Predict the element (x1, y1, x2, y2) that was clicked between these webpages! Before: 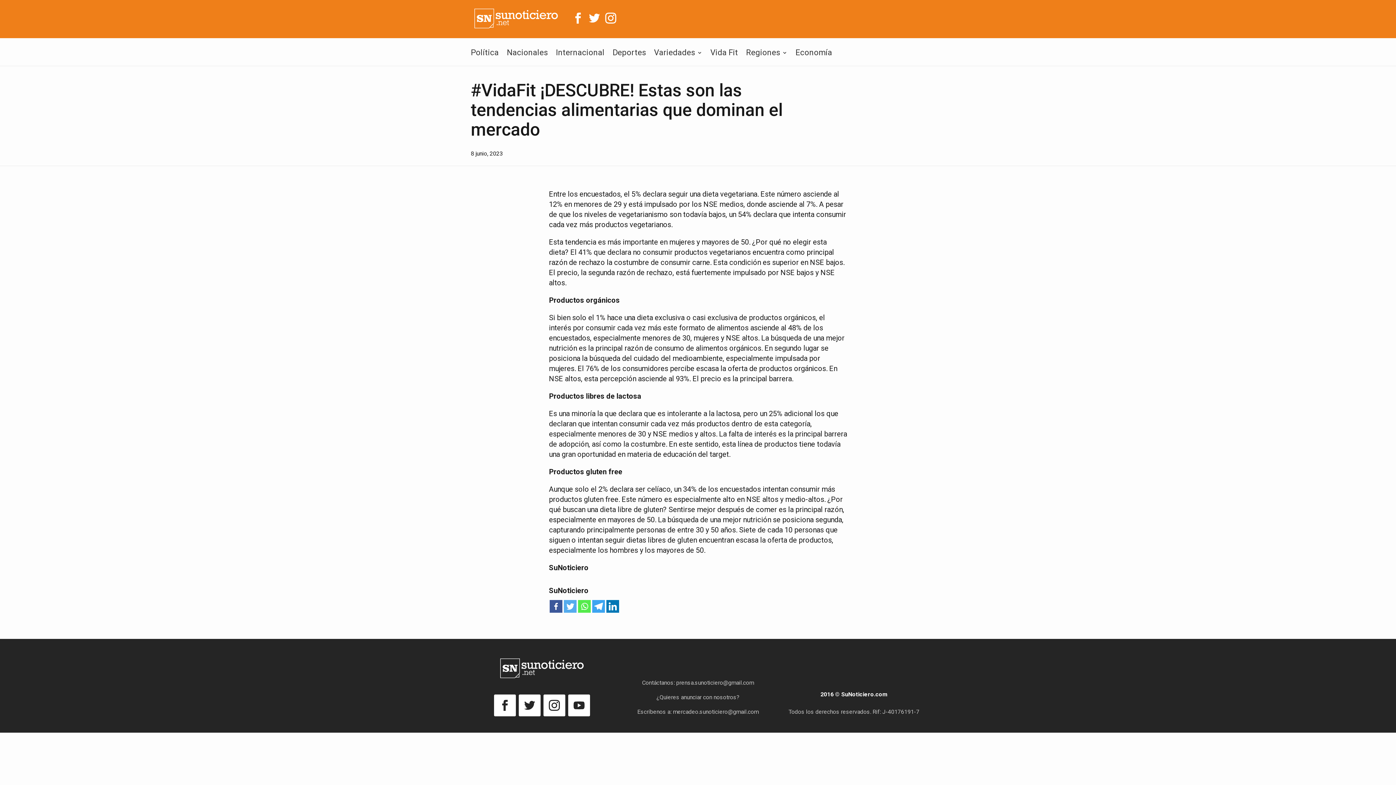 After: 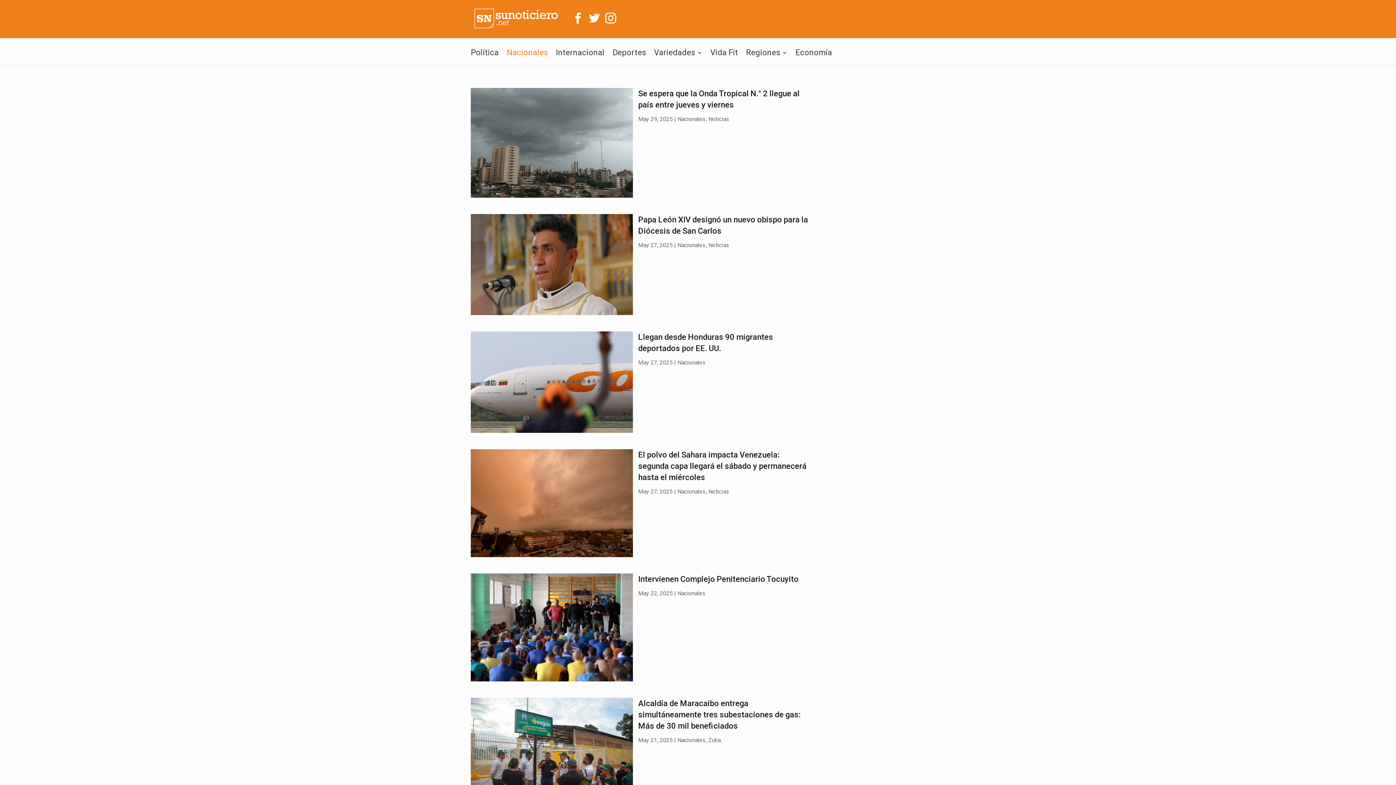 Action: bbox: (506, 50, 548, 65) label: Nacionales